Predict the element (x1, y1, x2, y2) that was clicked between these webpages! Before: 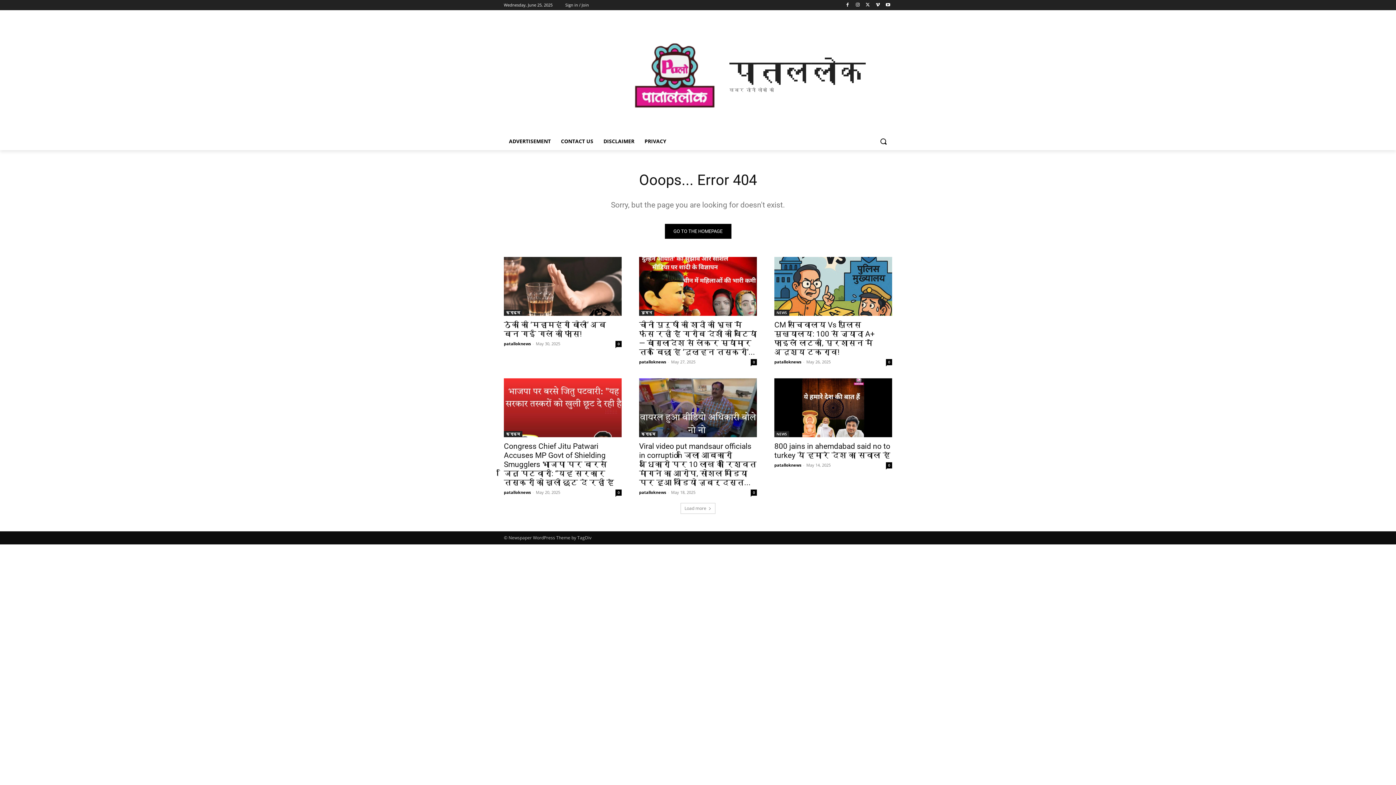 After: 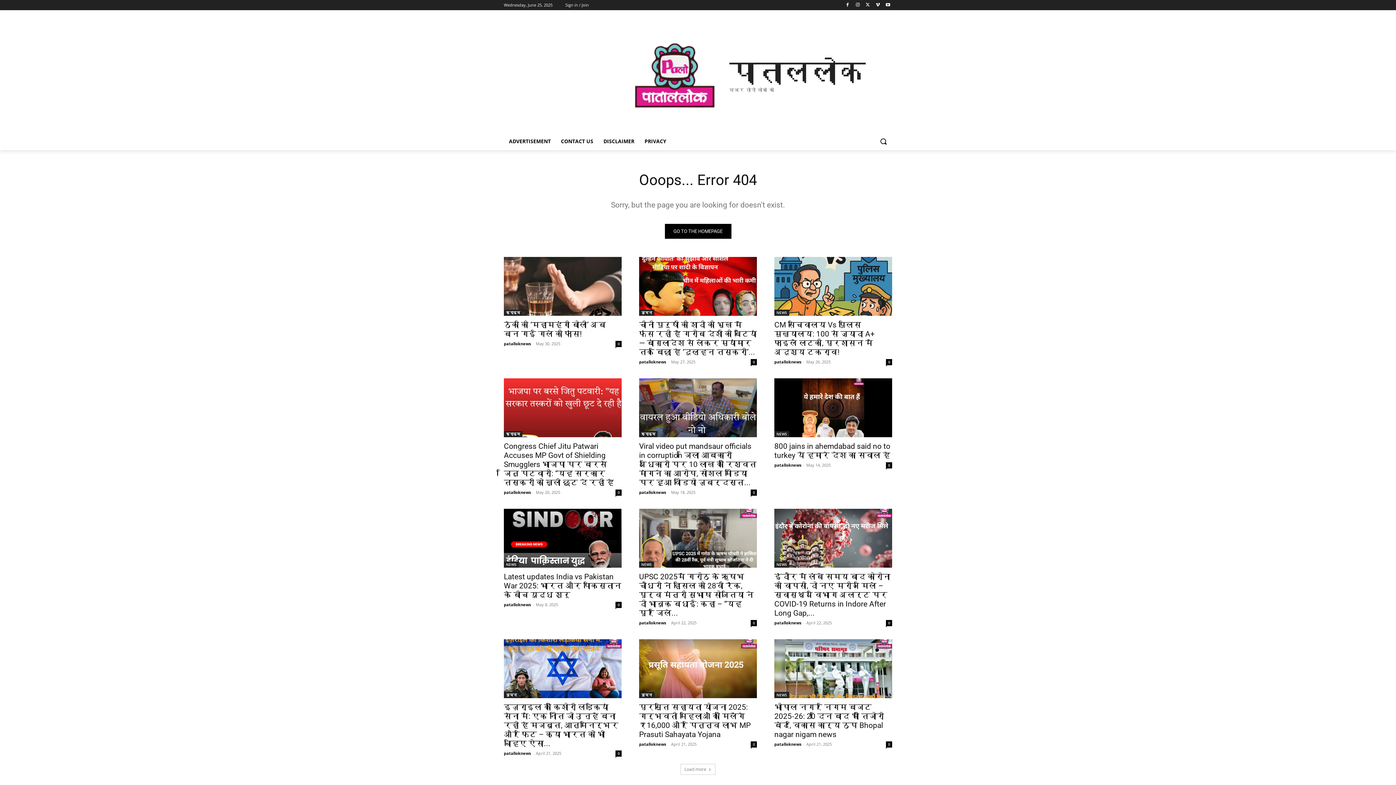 Action: bbox: (680, 503, 715, 514) label: Load more